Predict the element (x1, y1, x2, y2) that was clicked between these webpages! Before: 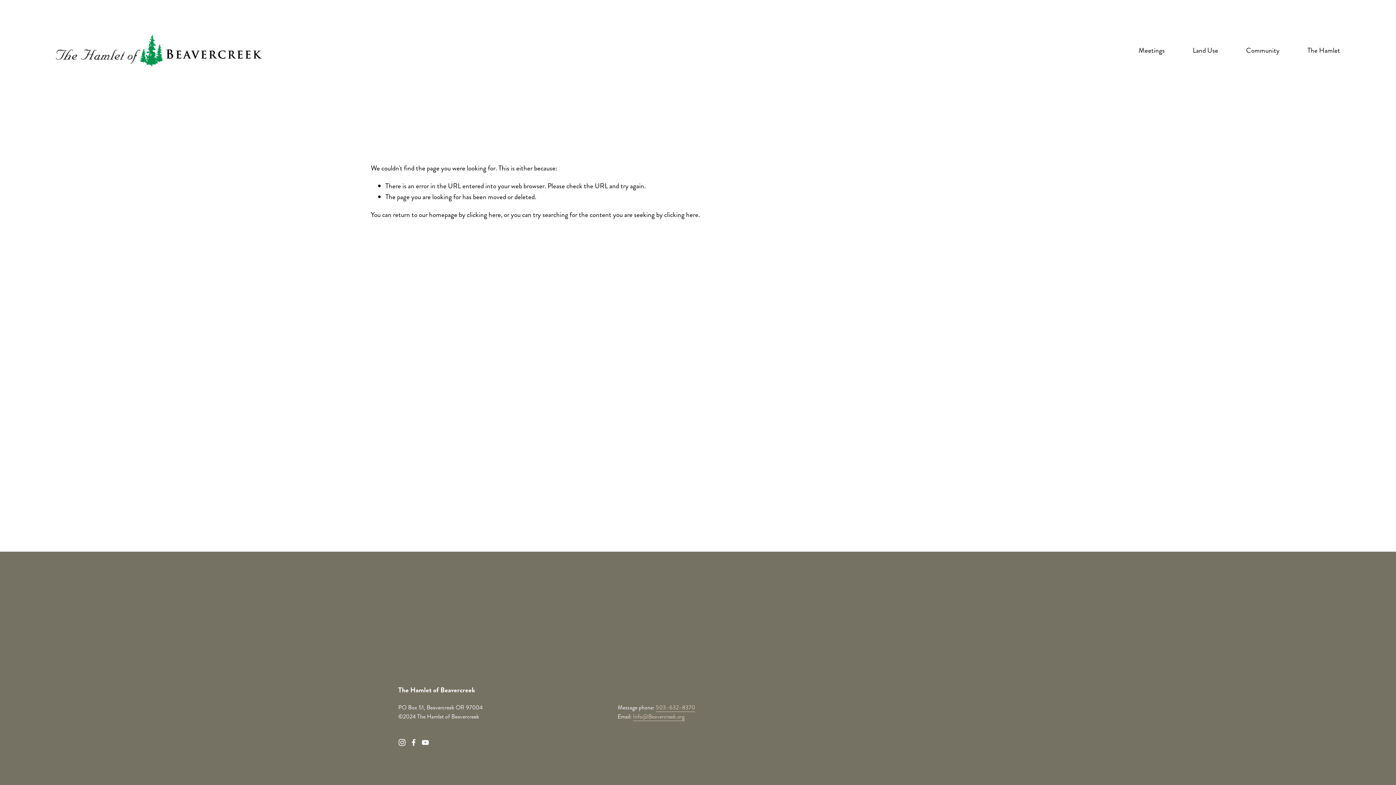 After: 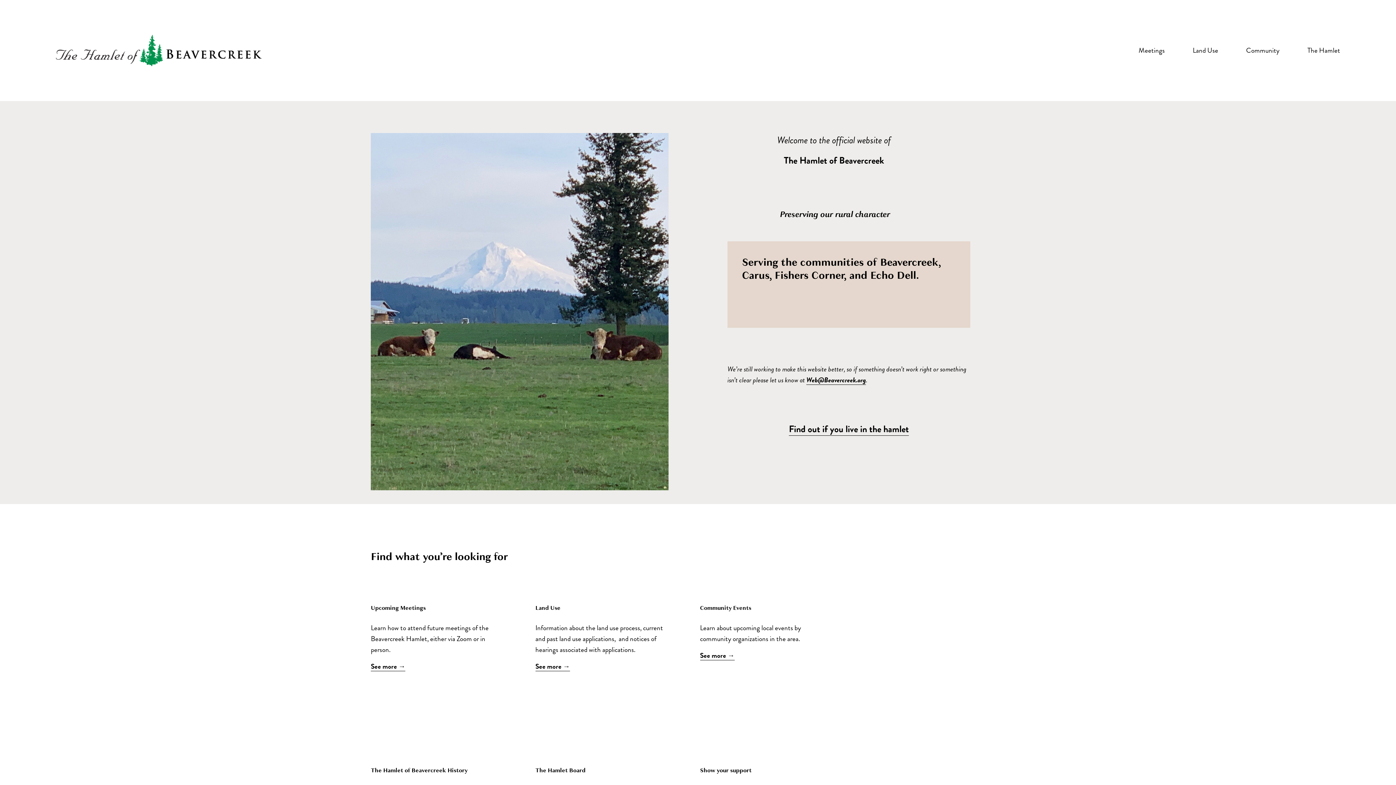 Action: label: clicking here bbox: (466, 209, 501, 219)